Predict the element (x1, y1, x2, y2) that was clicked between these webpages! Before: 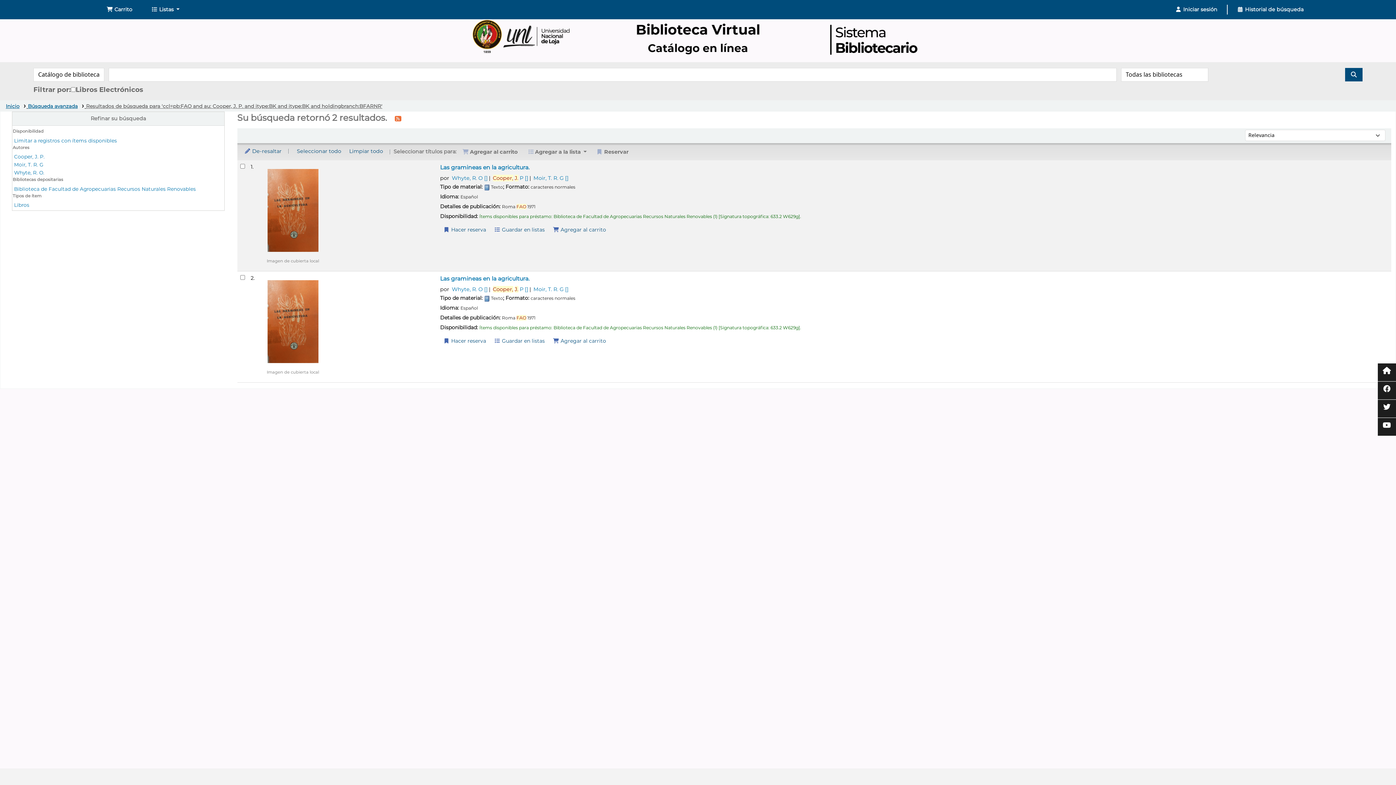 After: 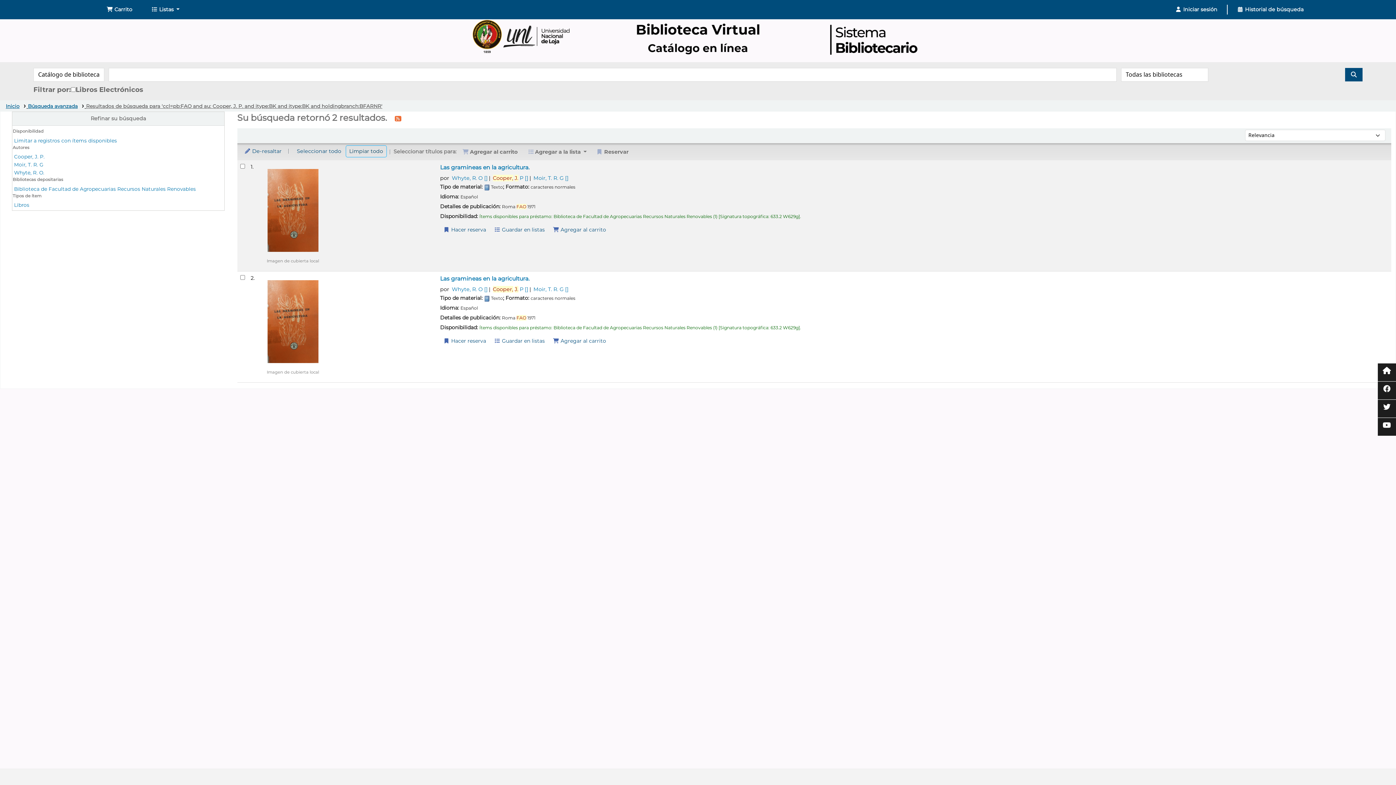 Action: label: Limpiar todo bbox: (346, 145, 386, 156)